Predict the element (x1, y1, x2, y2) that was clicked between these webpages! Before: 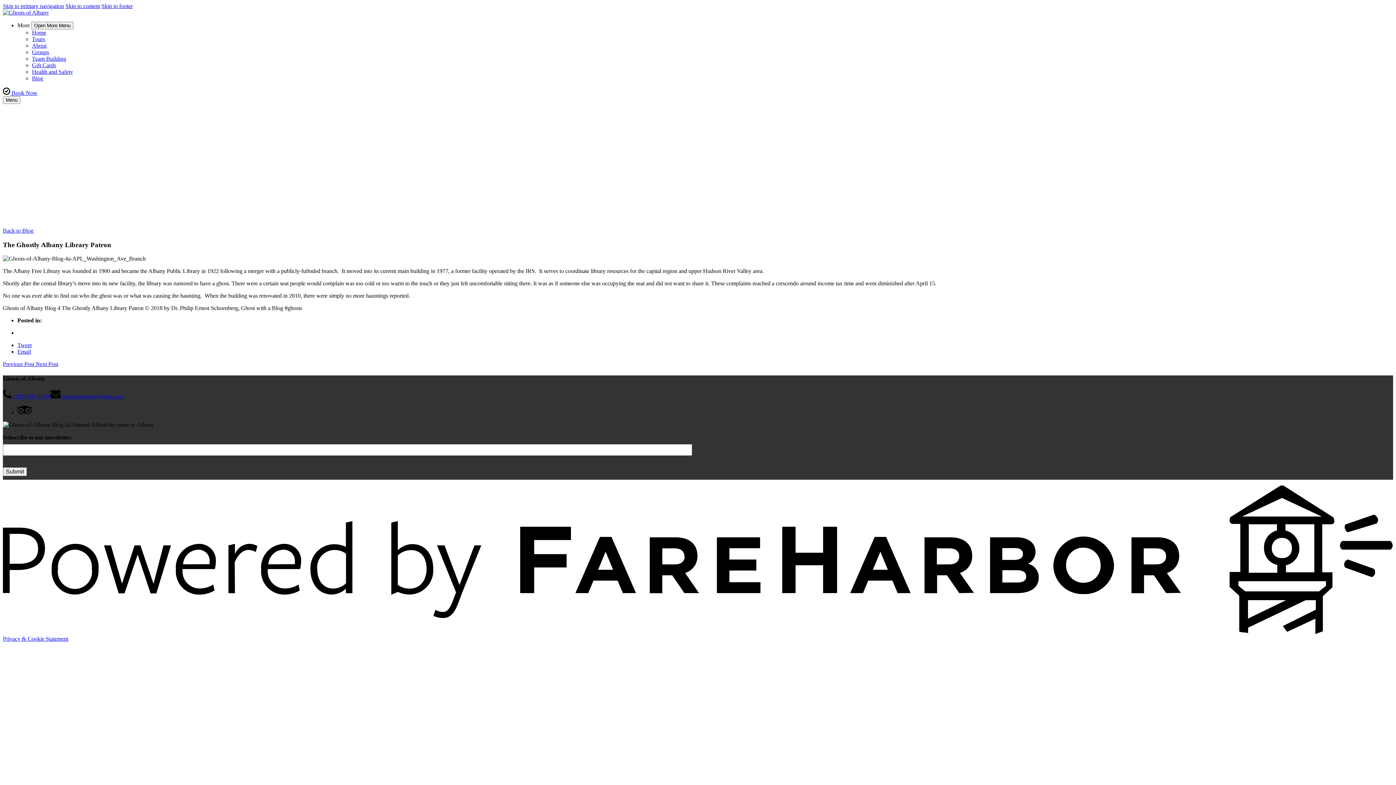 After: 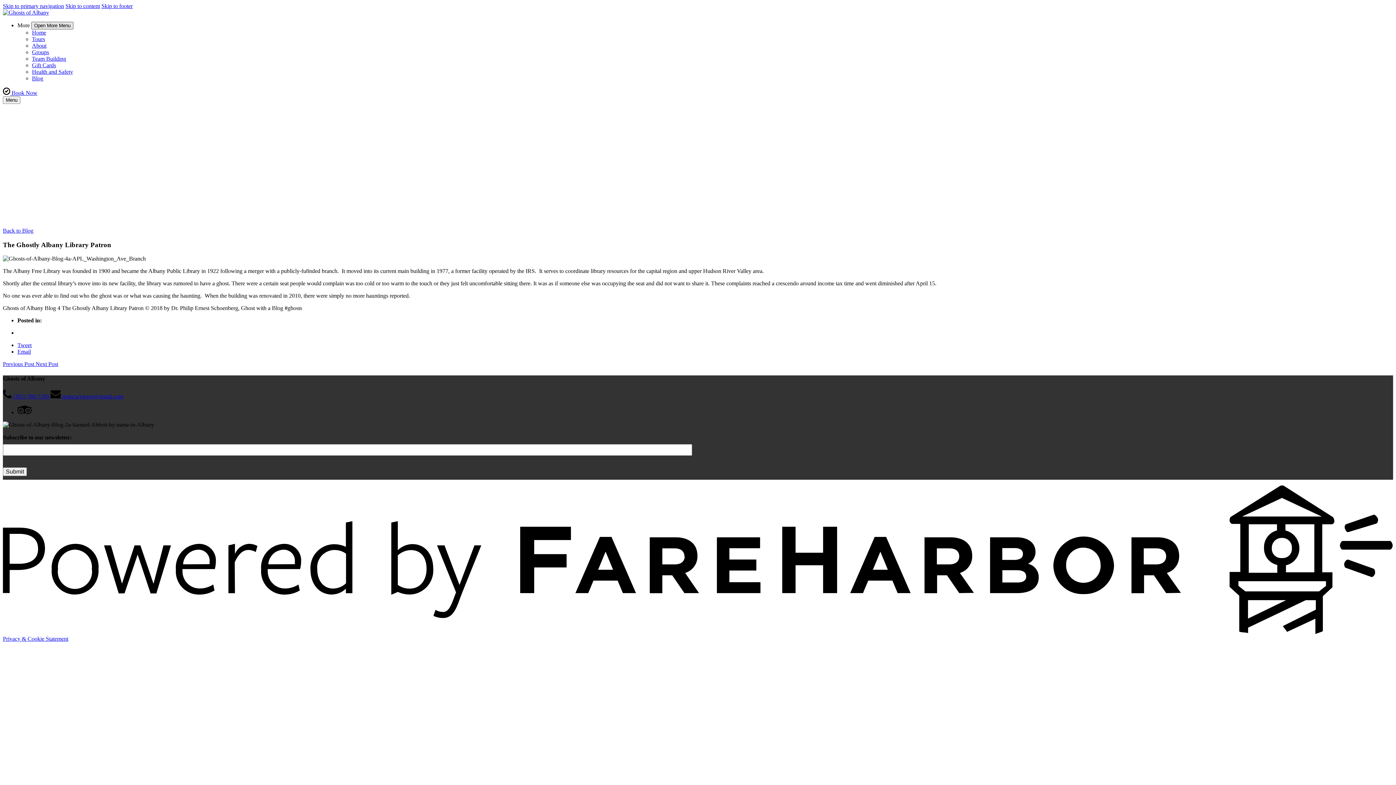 Action: label: Open More Menu bbox: (31, 21, 73, 29)